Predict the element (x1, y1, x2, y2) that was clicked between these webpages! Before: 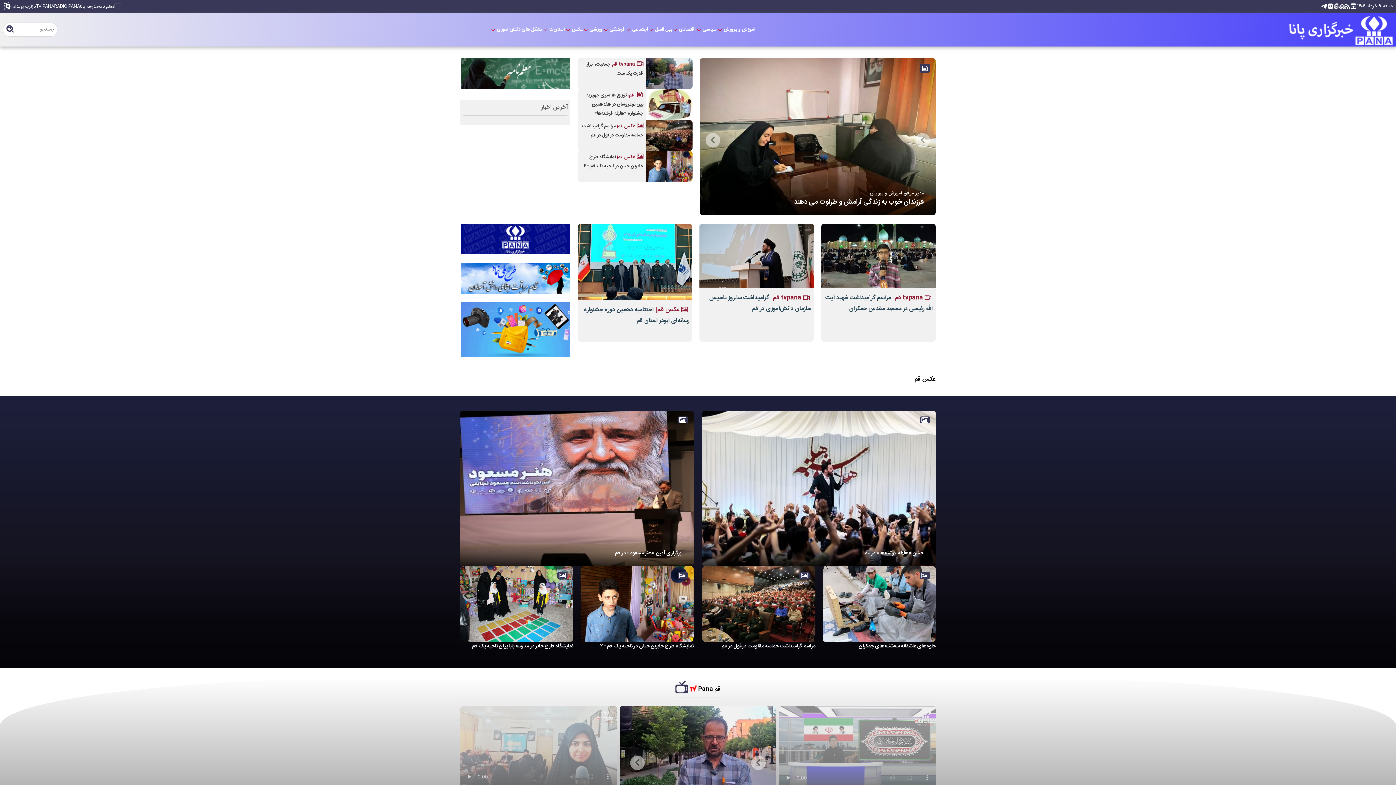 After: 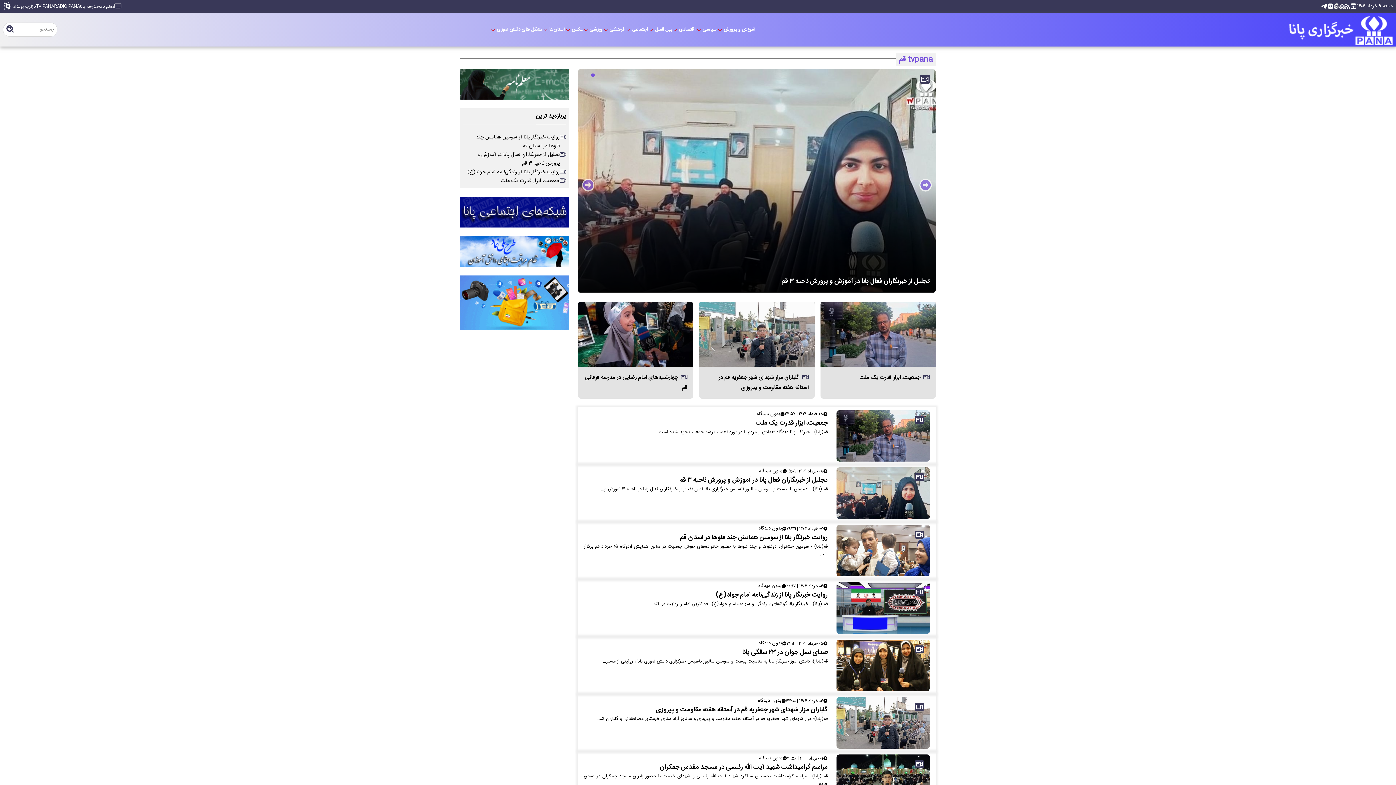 Action: label: tvpana قم bbox: (893, 292, 923, 303)